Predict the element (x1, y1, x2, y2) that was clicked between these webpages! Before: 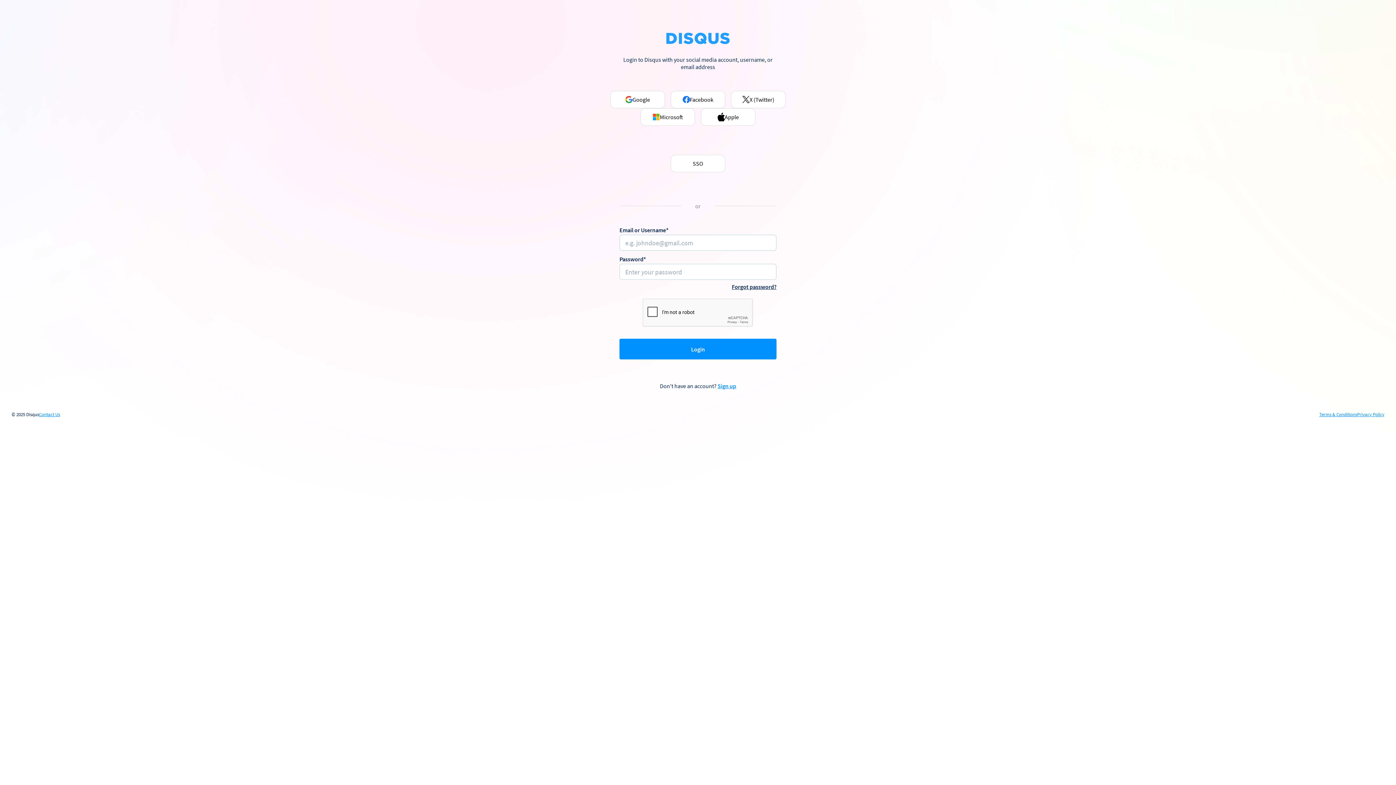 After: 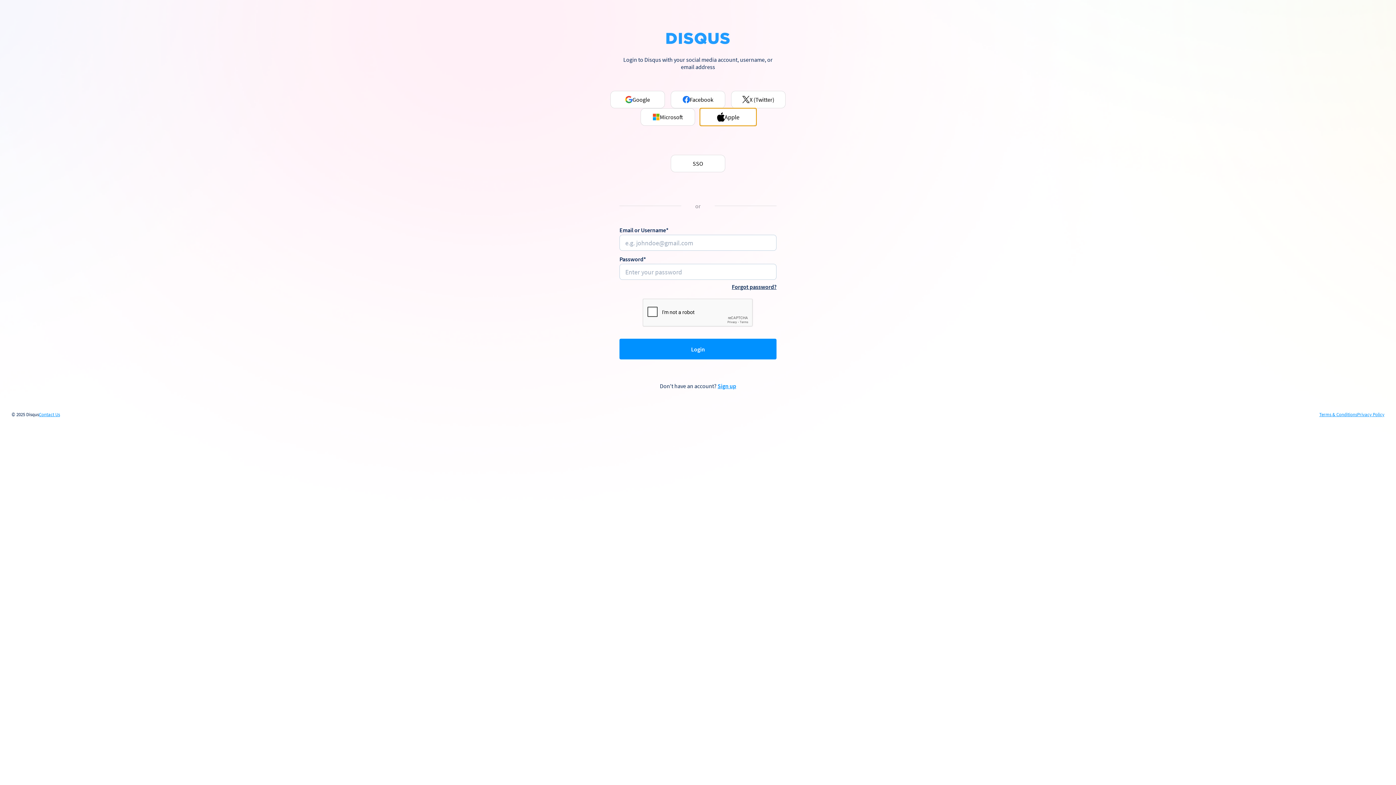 Action: label: Apple bbox: (701, 108, 755, 125)